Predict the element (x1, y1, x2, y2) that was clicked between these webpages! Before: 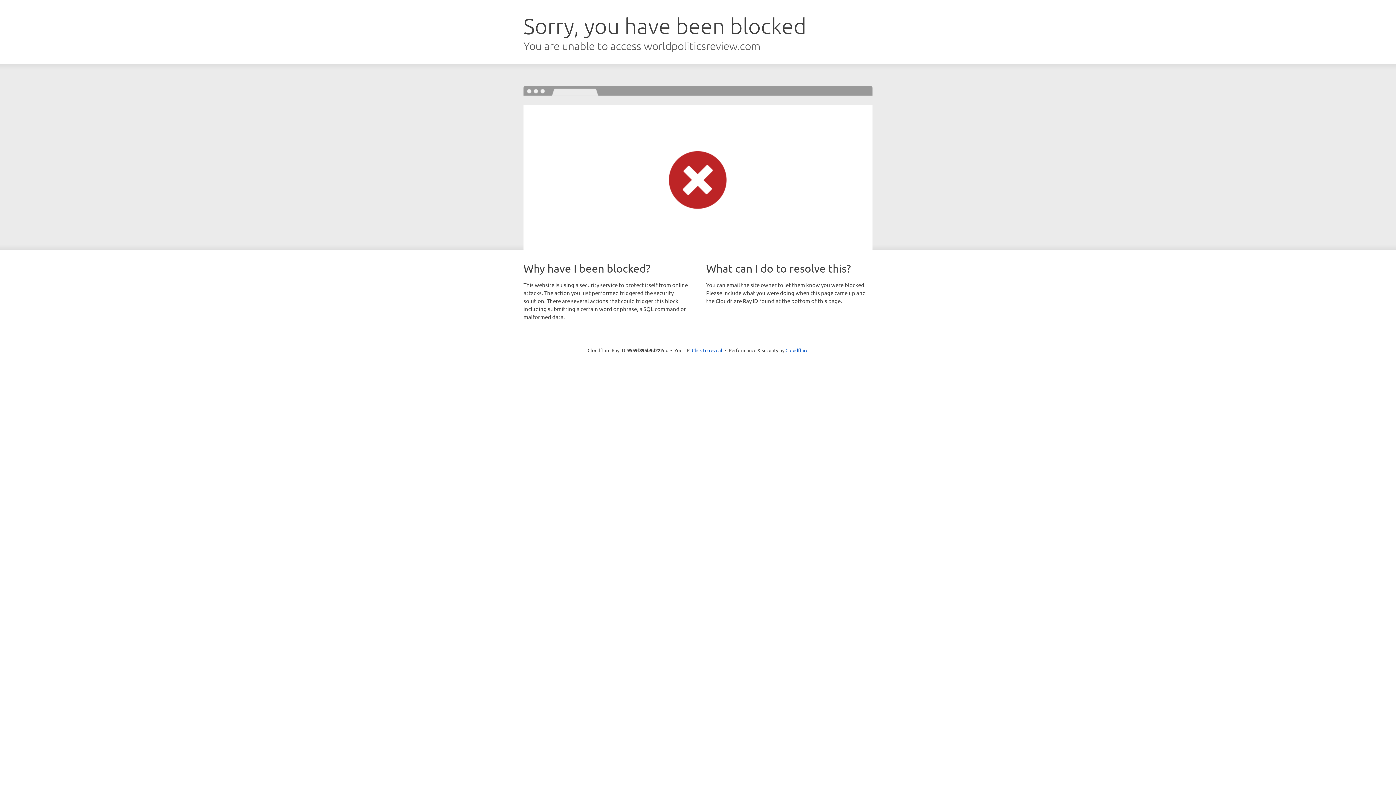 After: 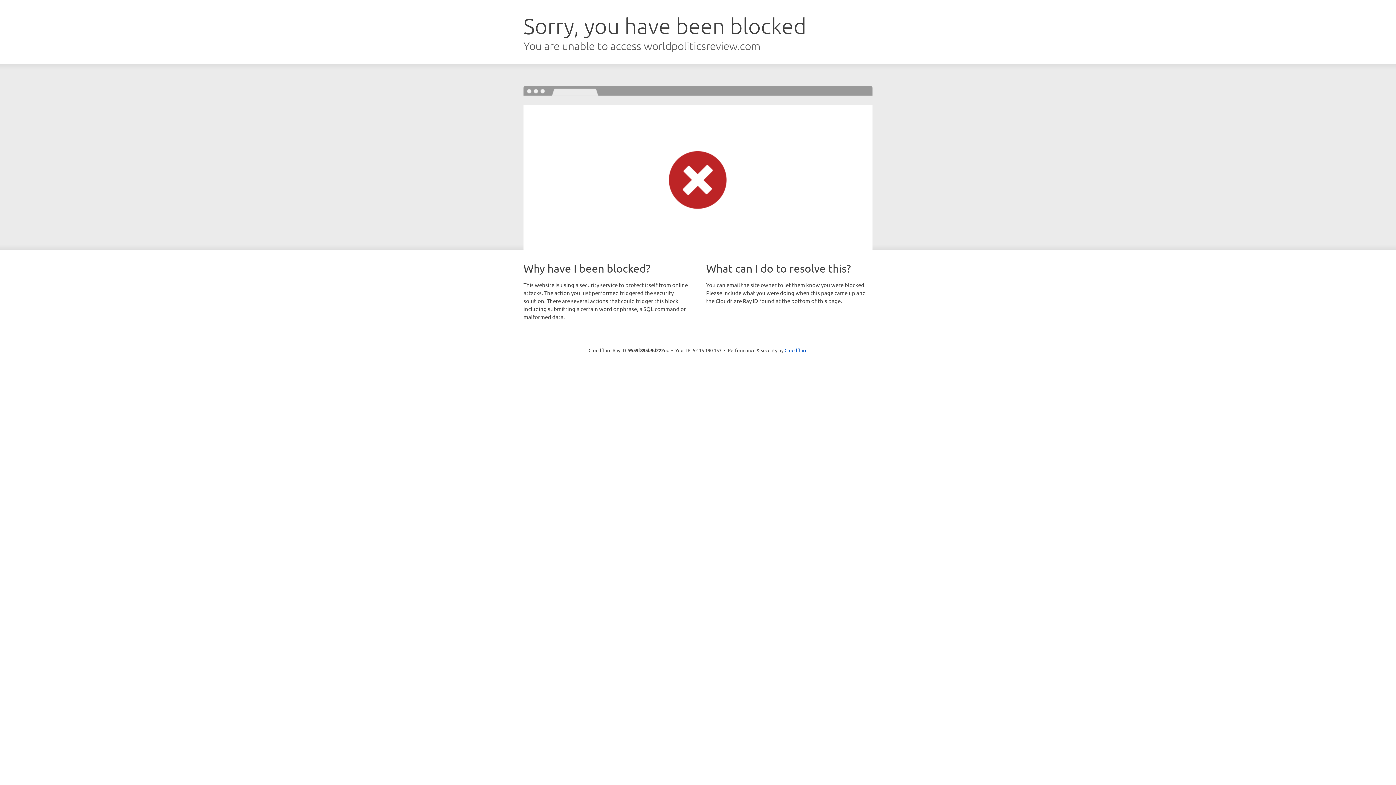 Action: label: Click to reveal bbox: (692, 346, 722, 353)